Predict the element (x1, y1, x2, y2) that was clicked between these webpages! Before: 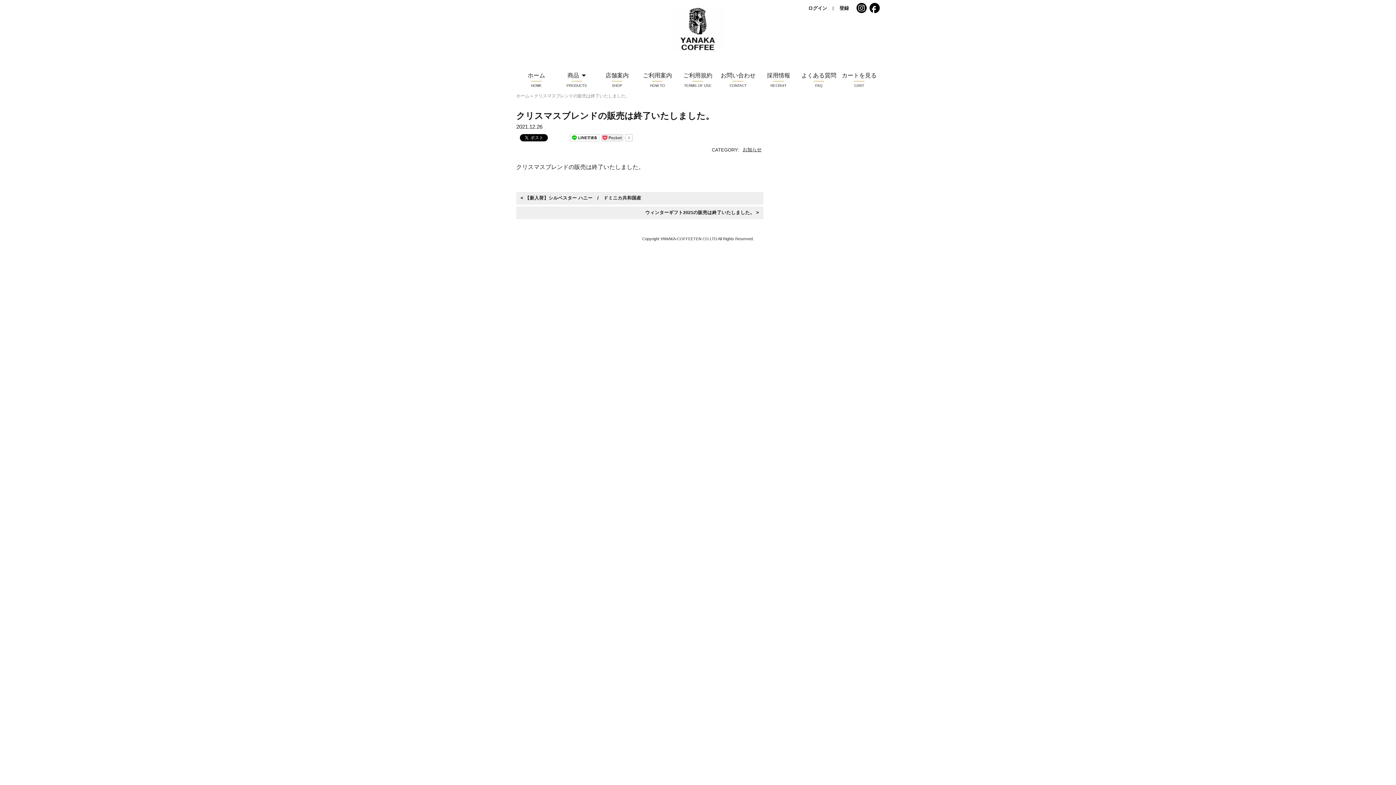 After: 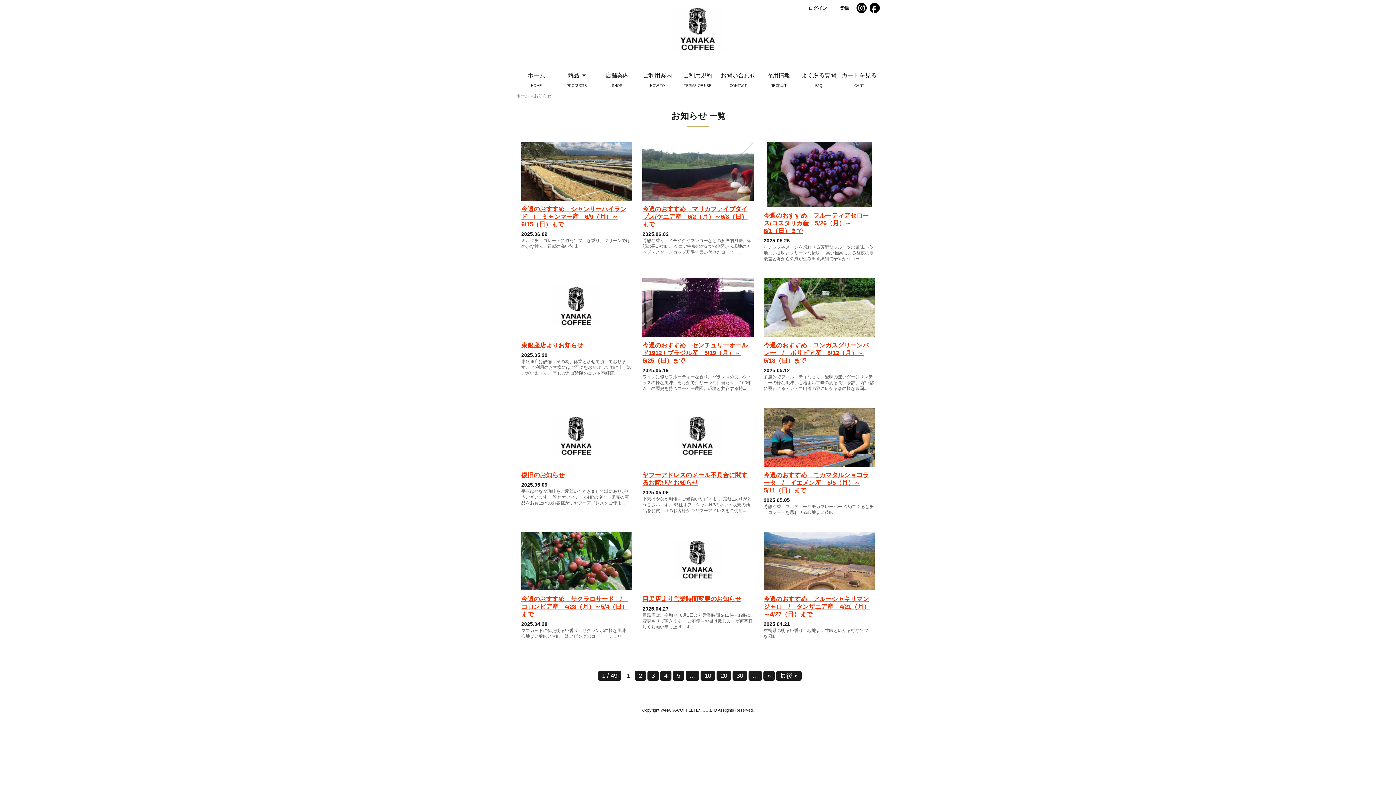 Action: bbox: (742, 146, 761, 152) label: お知らせ